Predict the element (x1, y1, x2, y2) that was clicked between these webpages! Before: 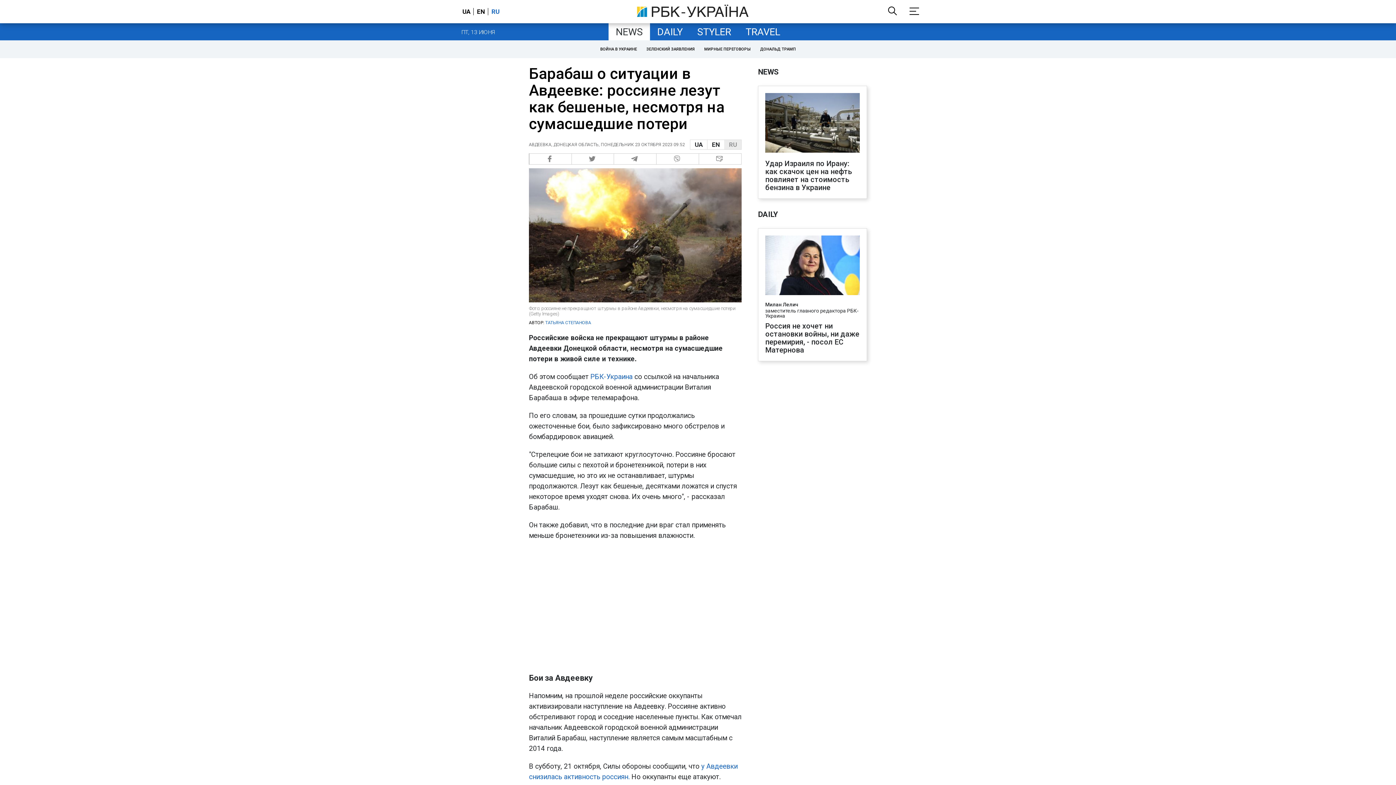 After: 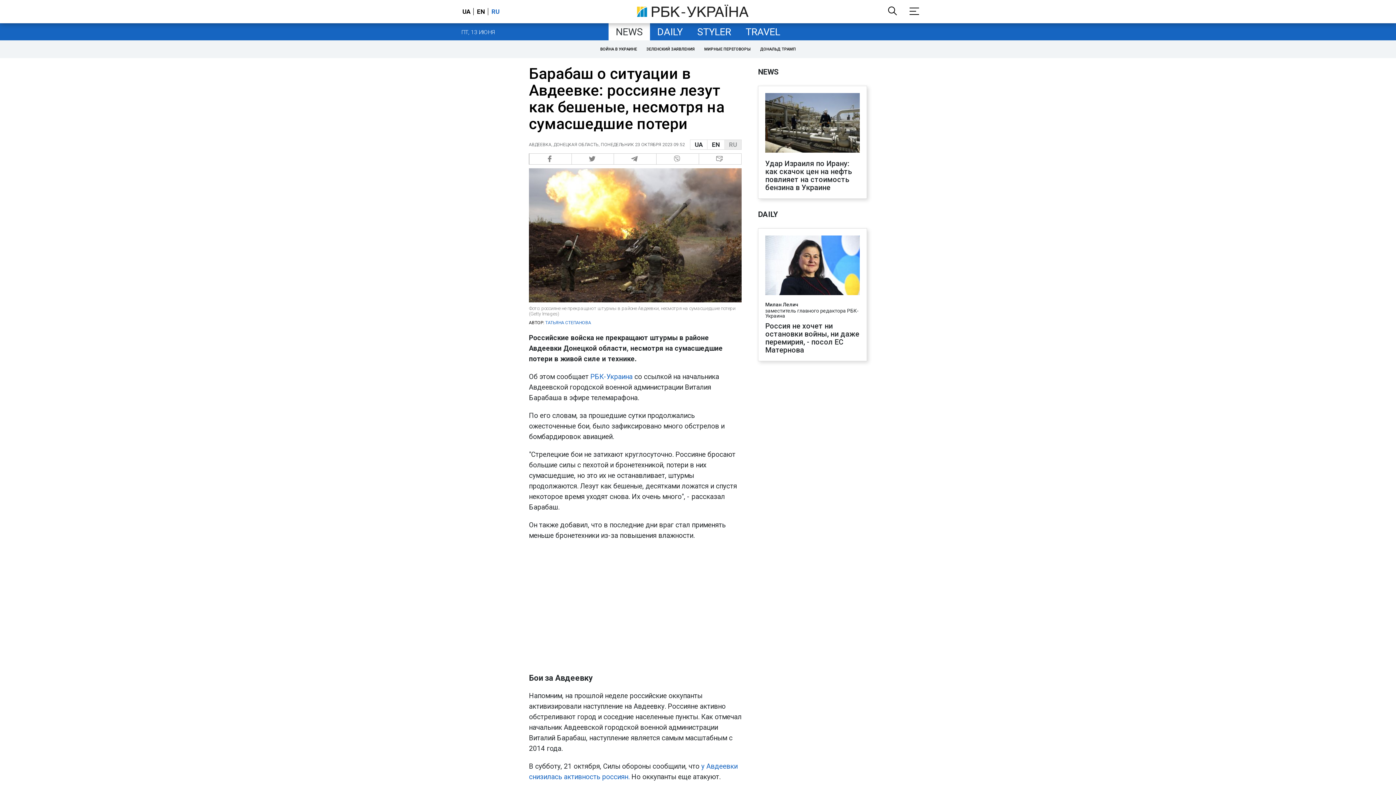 Action: bbox: (488, 8, 501, 15) label: RU